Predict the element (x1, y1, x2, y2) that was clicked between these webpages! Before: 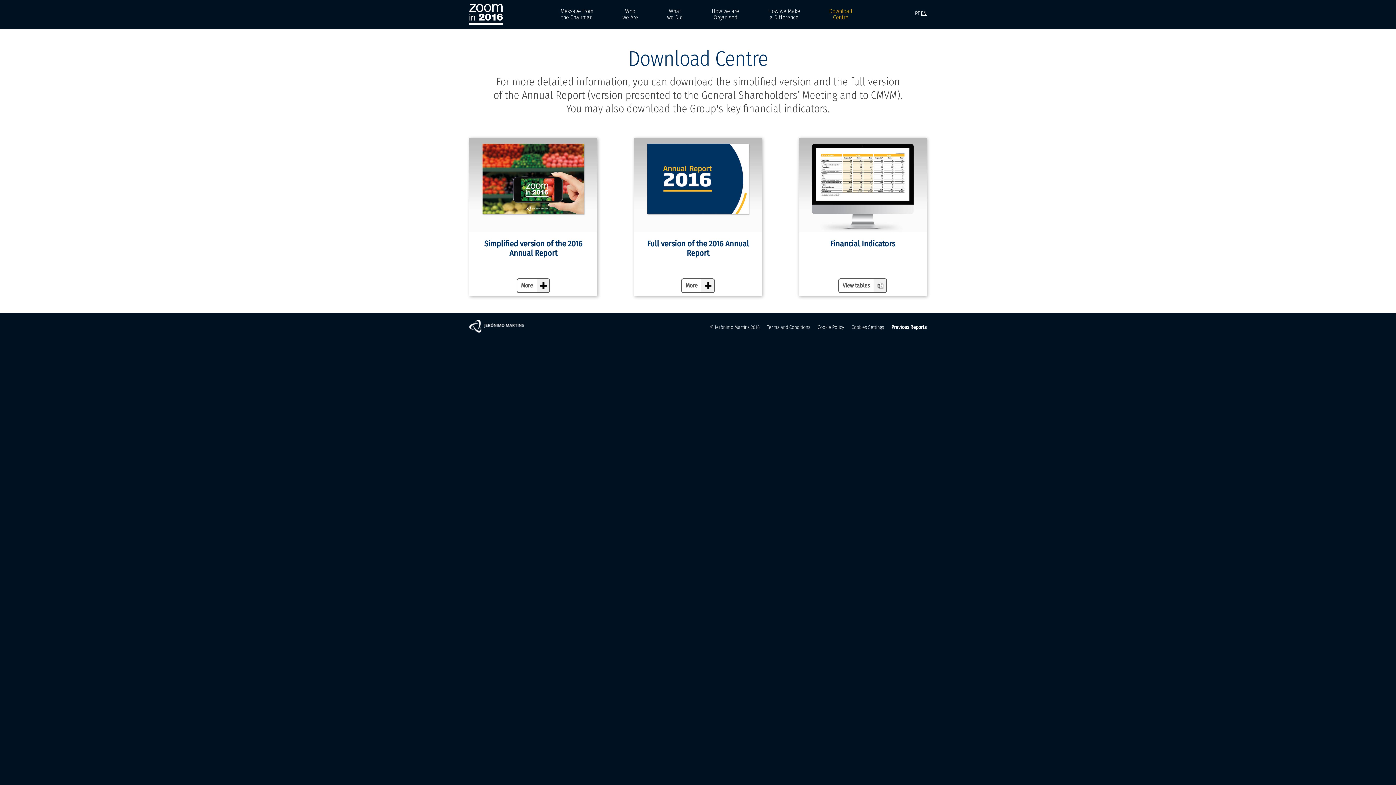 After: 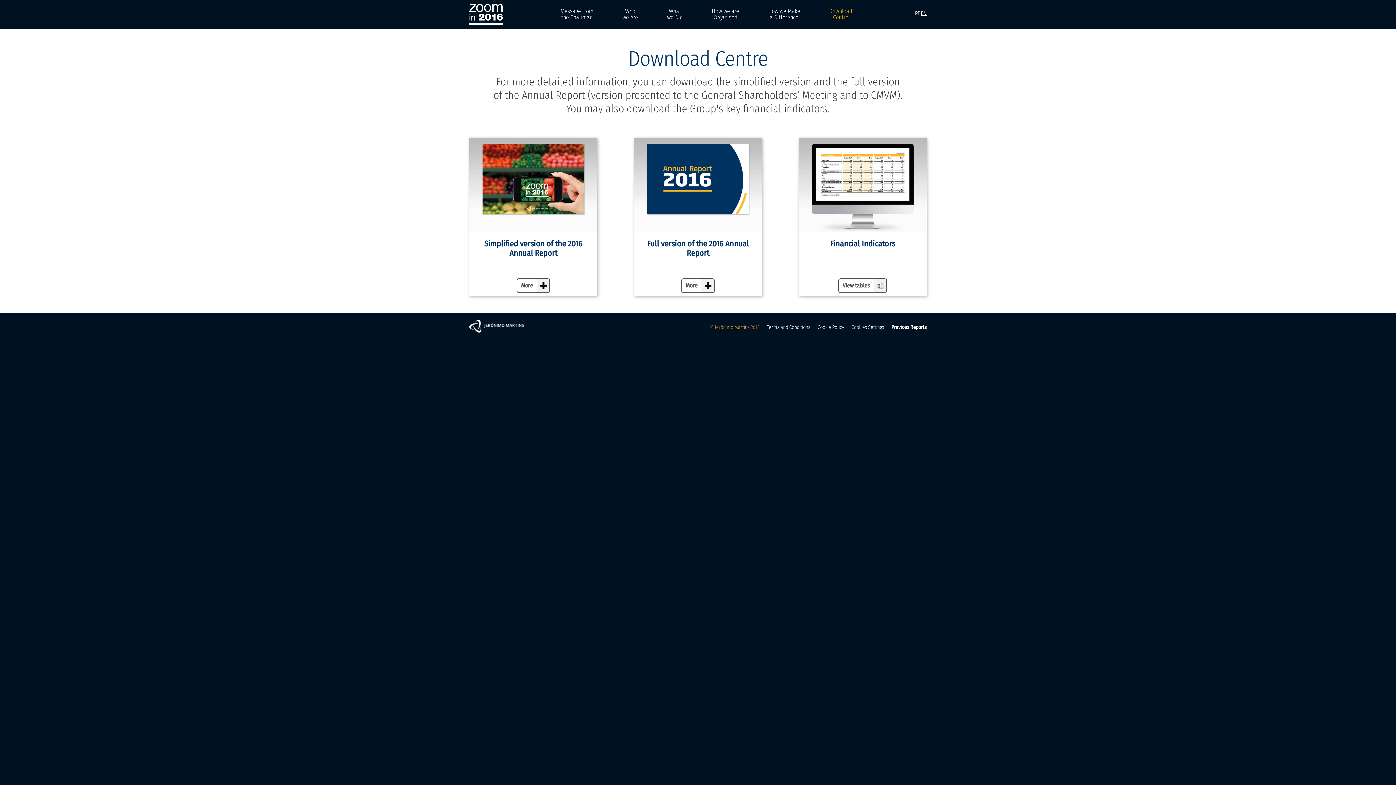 Action: bbox: (710, 324, 759, 330) label: © Jerónimo Martins 2016